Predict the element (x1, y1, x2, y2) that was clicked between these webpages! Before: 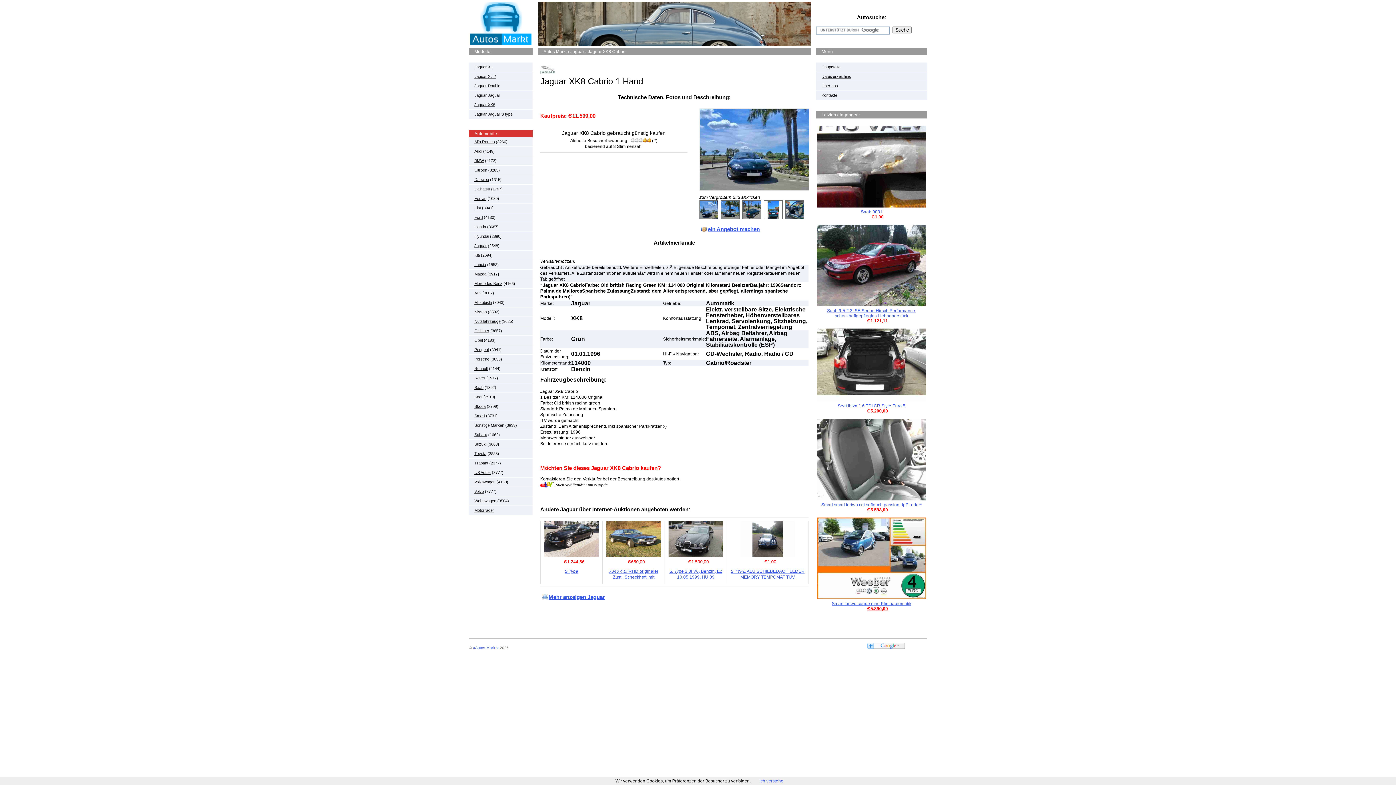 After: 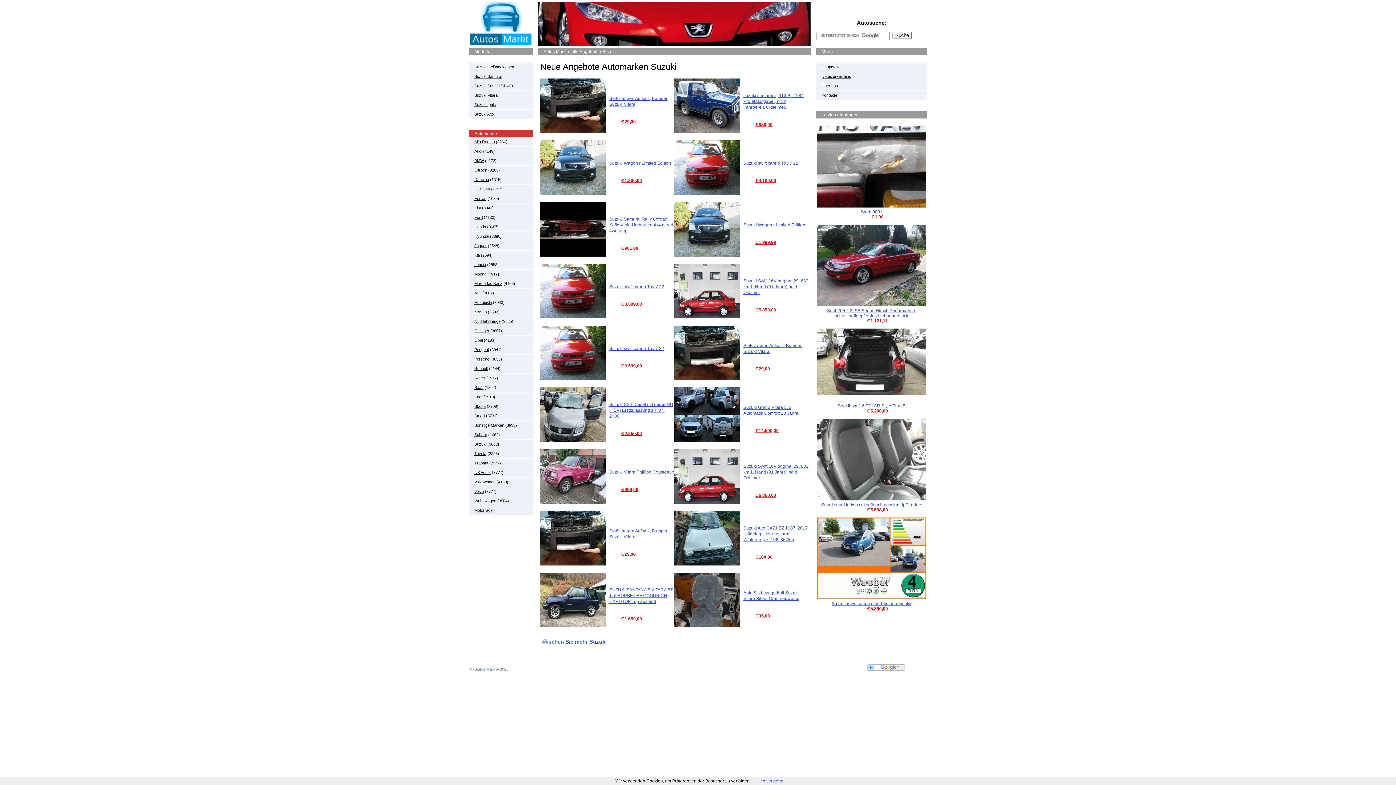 Action: label: Suzuki bbox: (474, 442, 486, 446)